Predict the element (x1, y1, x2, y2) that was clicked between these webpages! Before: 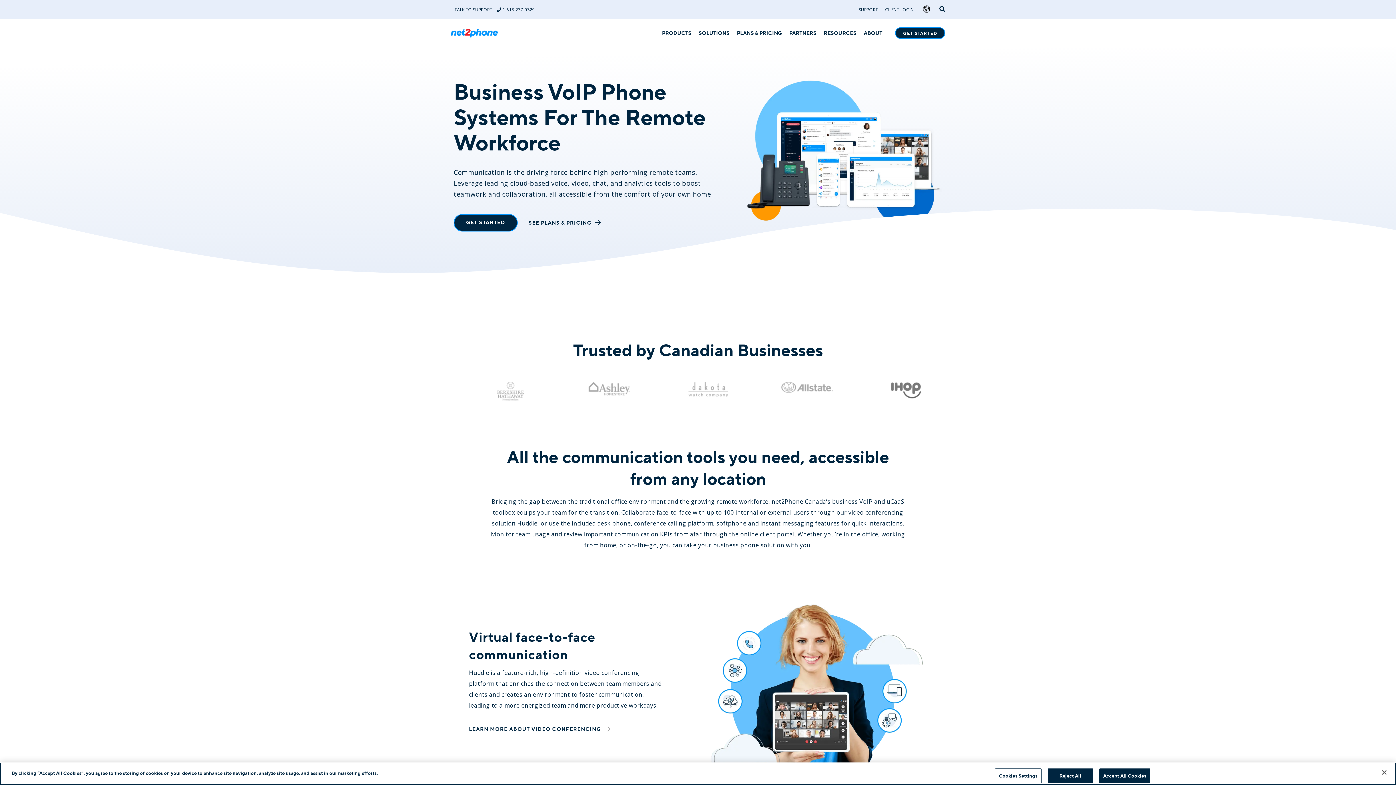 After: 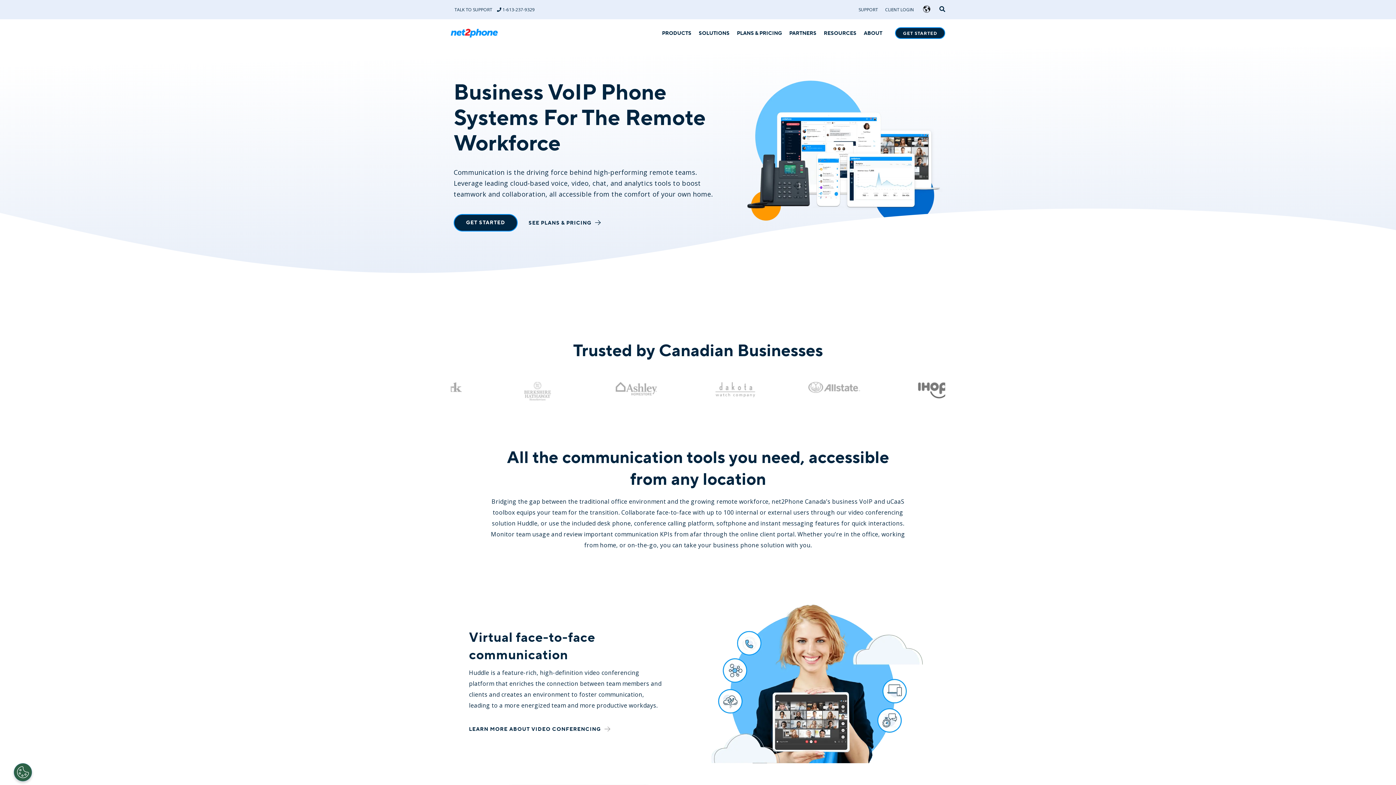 Action: bbox: (1047, 768, 1093, 783) label: Reject All